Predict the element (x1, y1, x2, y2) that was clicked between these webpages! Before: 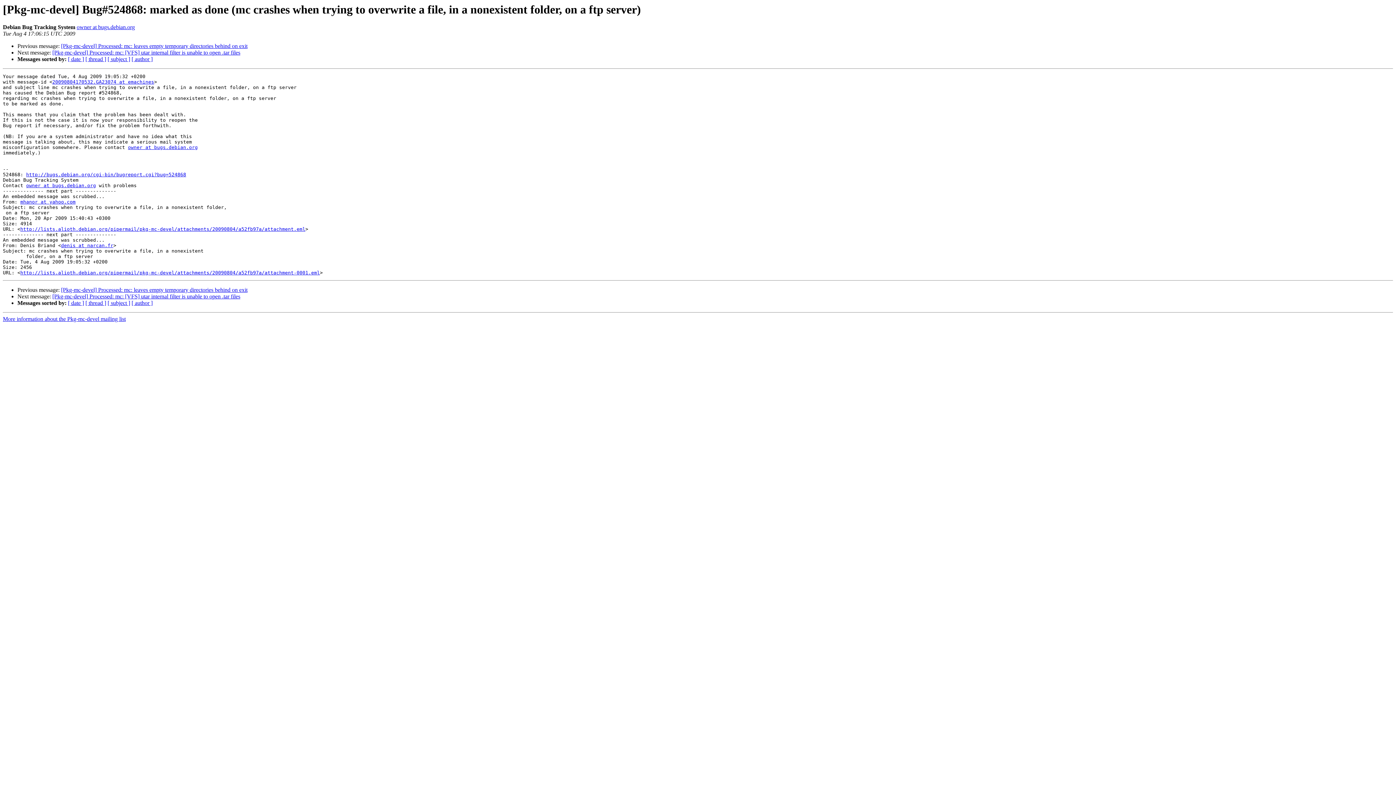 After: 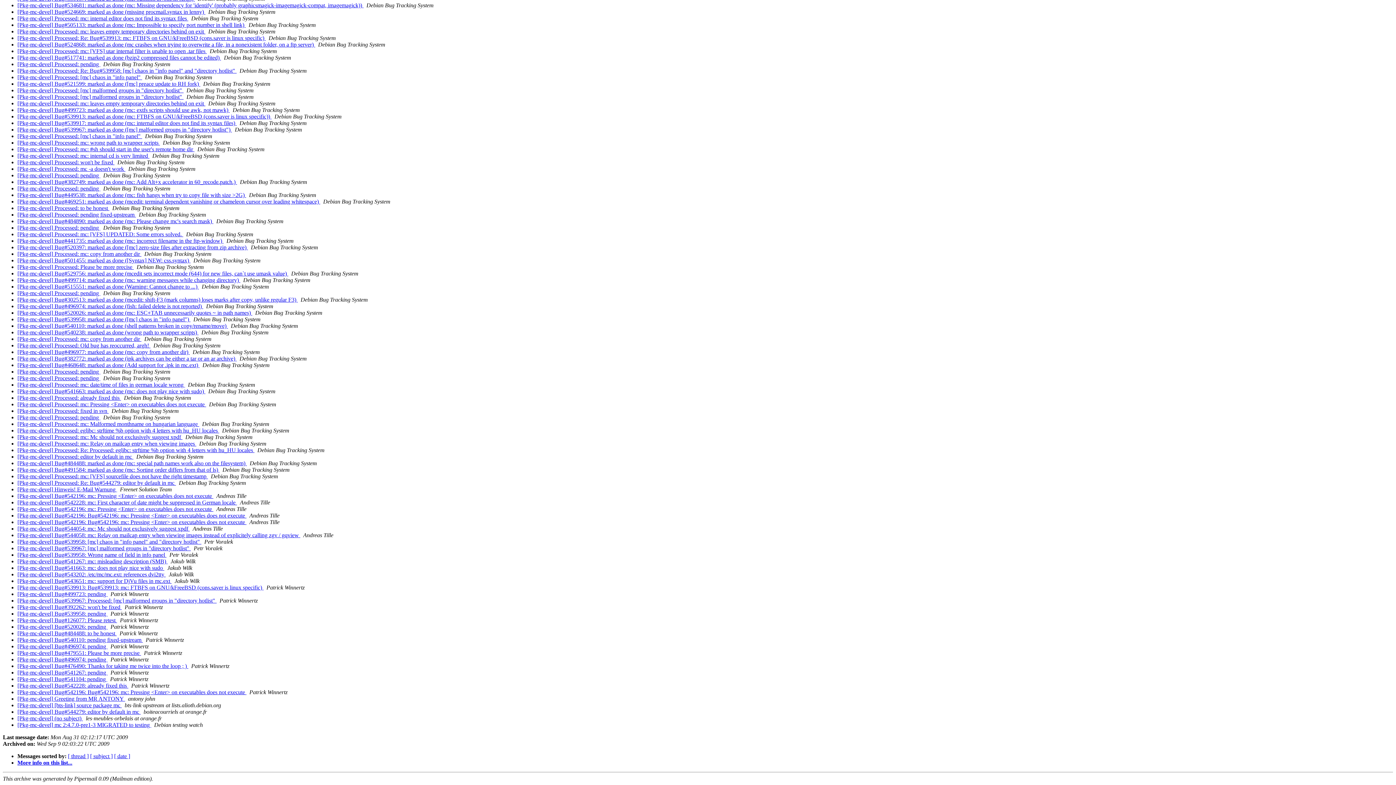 Action: label: [ author ] bbox: (131, 56, 152, 62)